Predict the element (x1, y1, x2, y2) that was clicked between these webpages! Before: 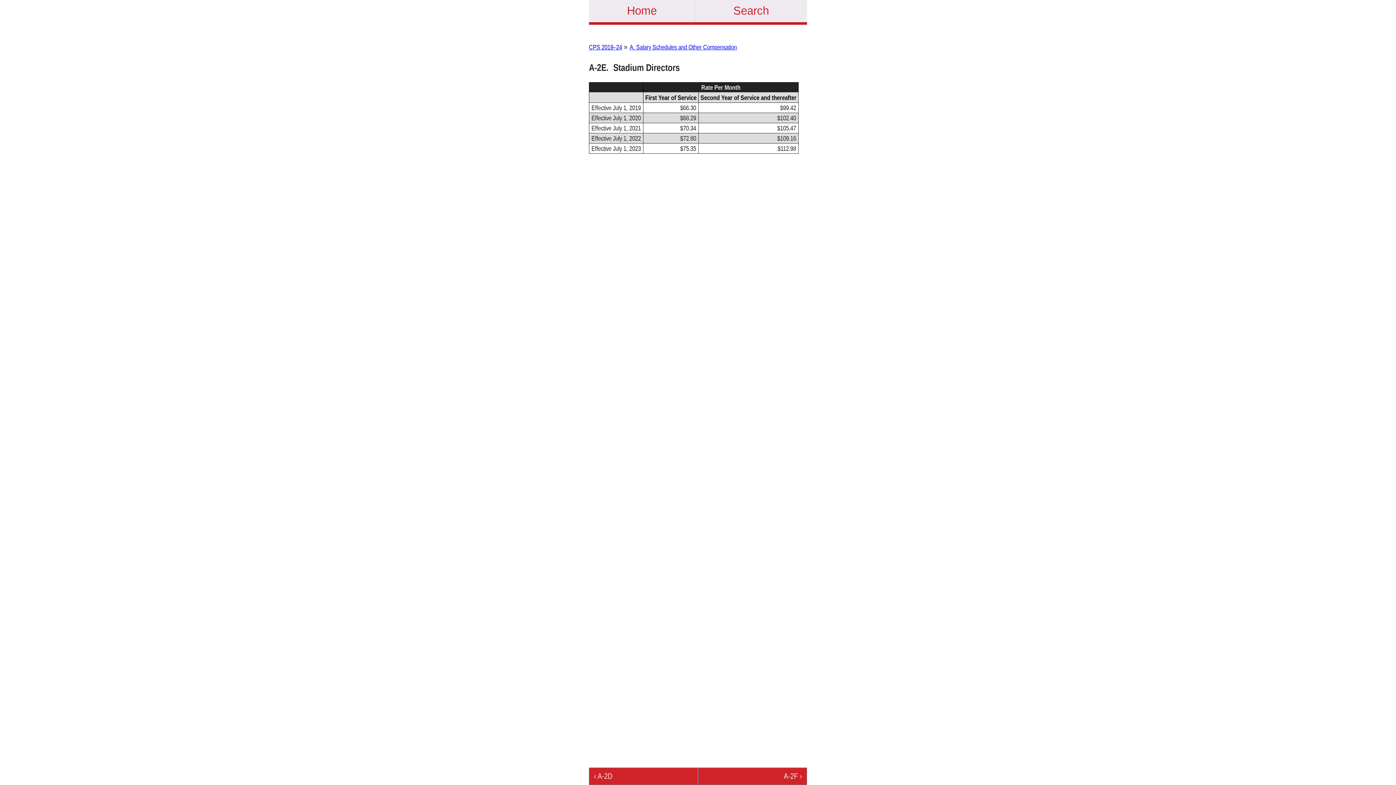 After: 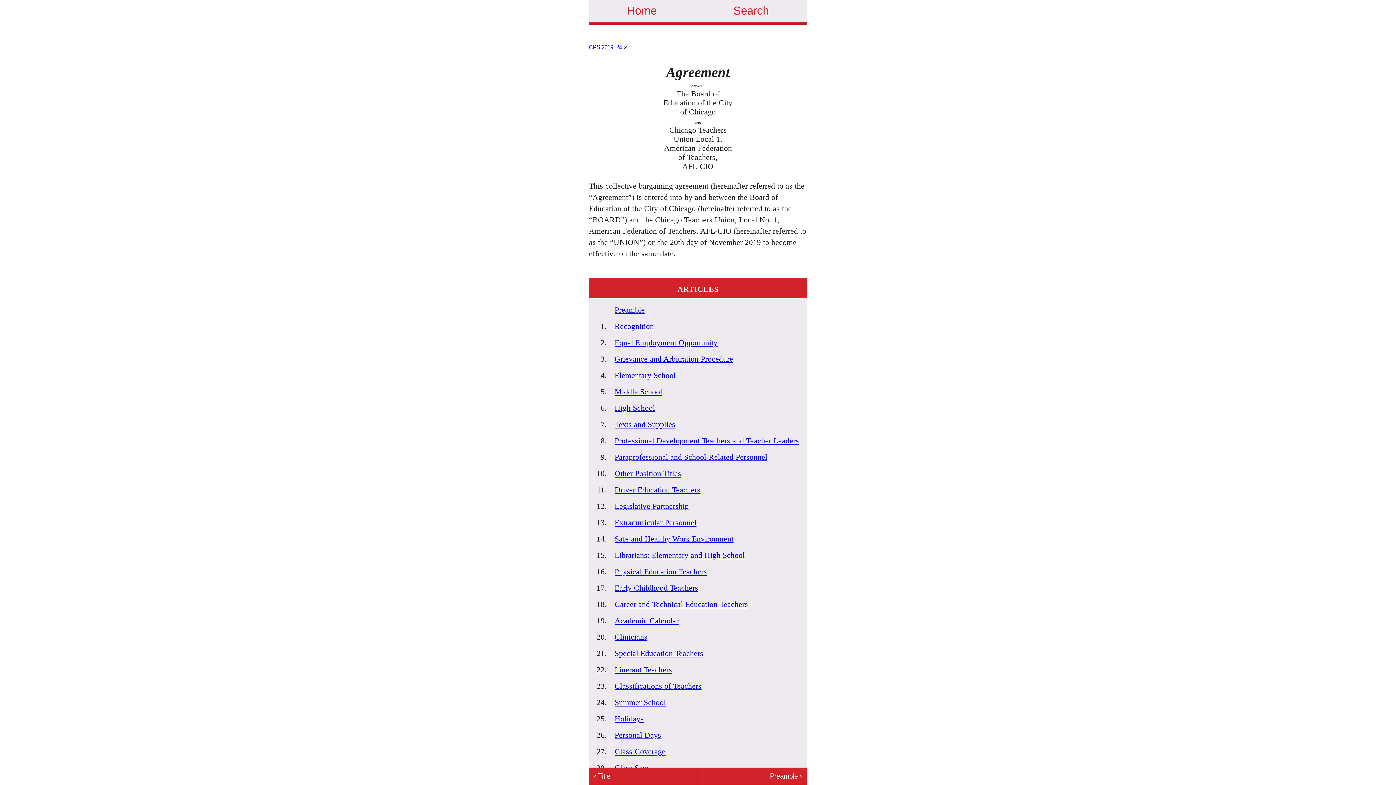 Action: label: CPS 2019–24 bbox: (589, 43, 622, 50)